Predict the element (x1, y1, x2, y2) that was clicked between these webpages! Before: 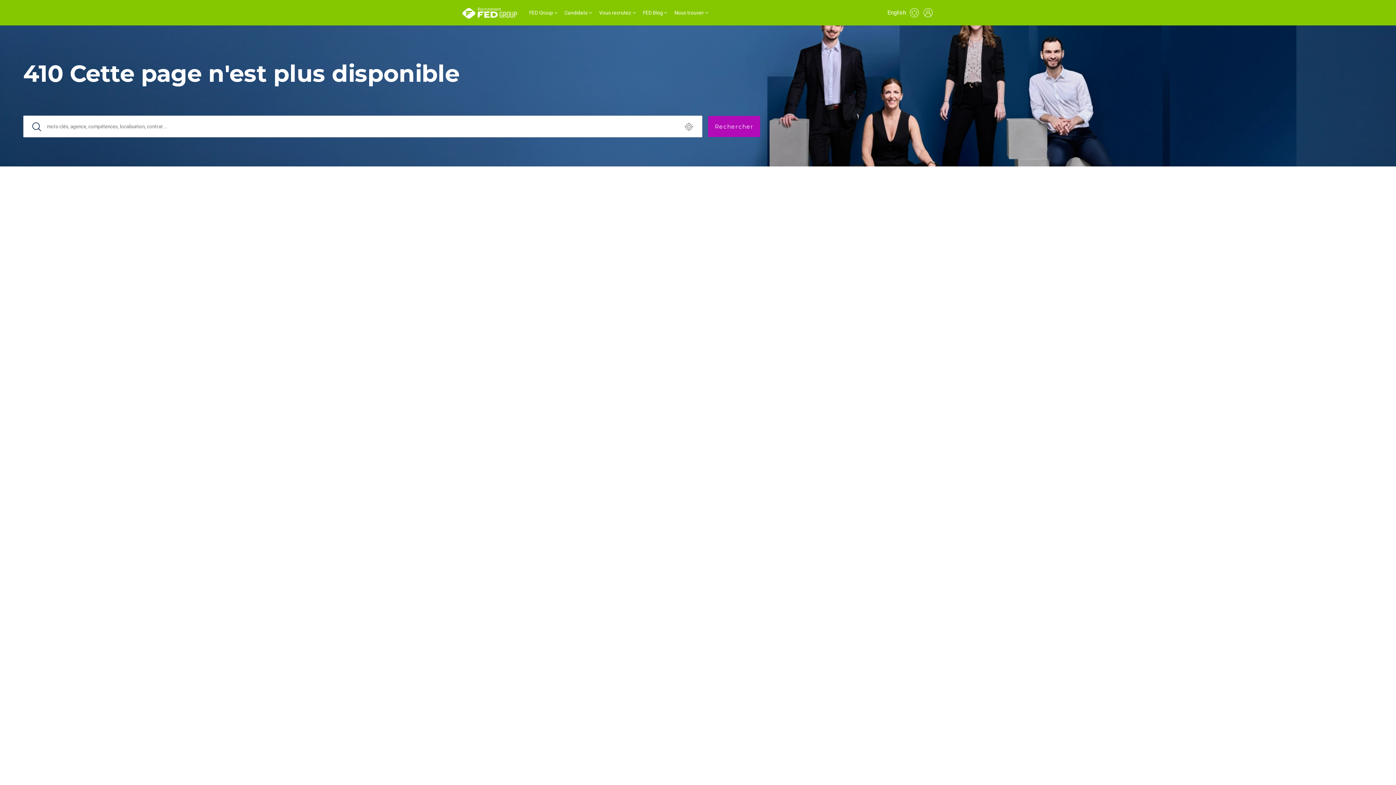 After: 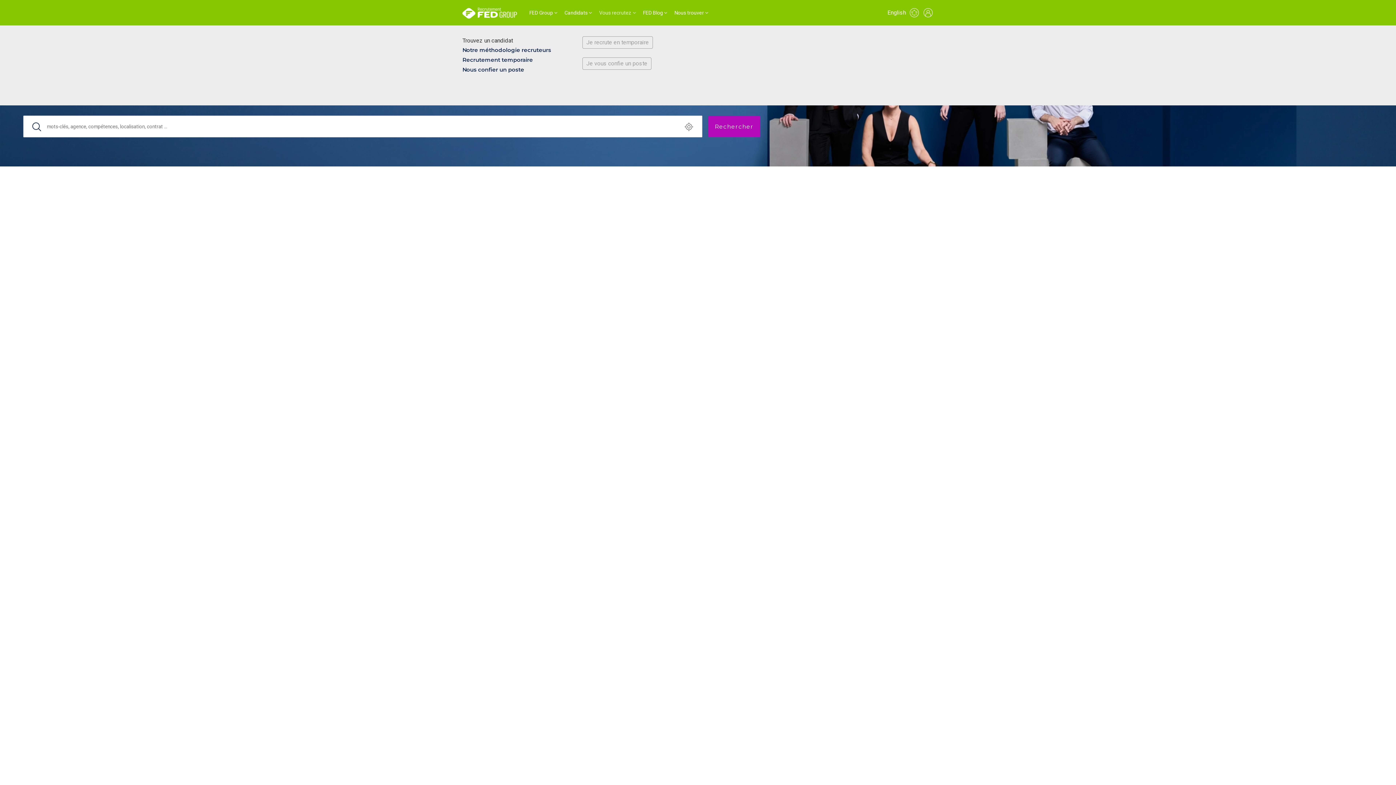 Action: label: Vous recrutez bbox: (595, 0, 639, 25)